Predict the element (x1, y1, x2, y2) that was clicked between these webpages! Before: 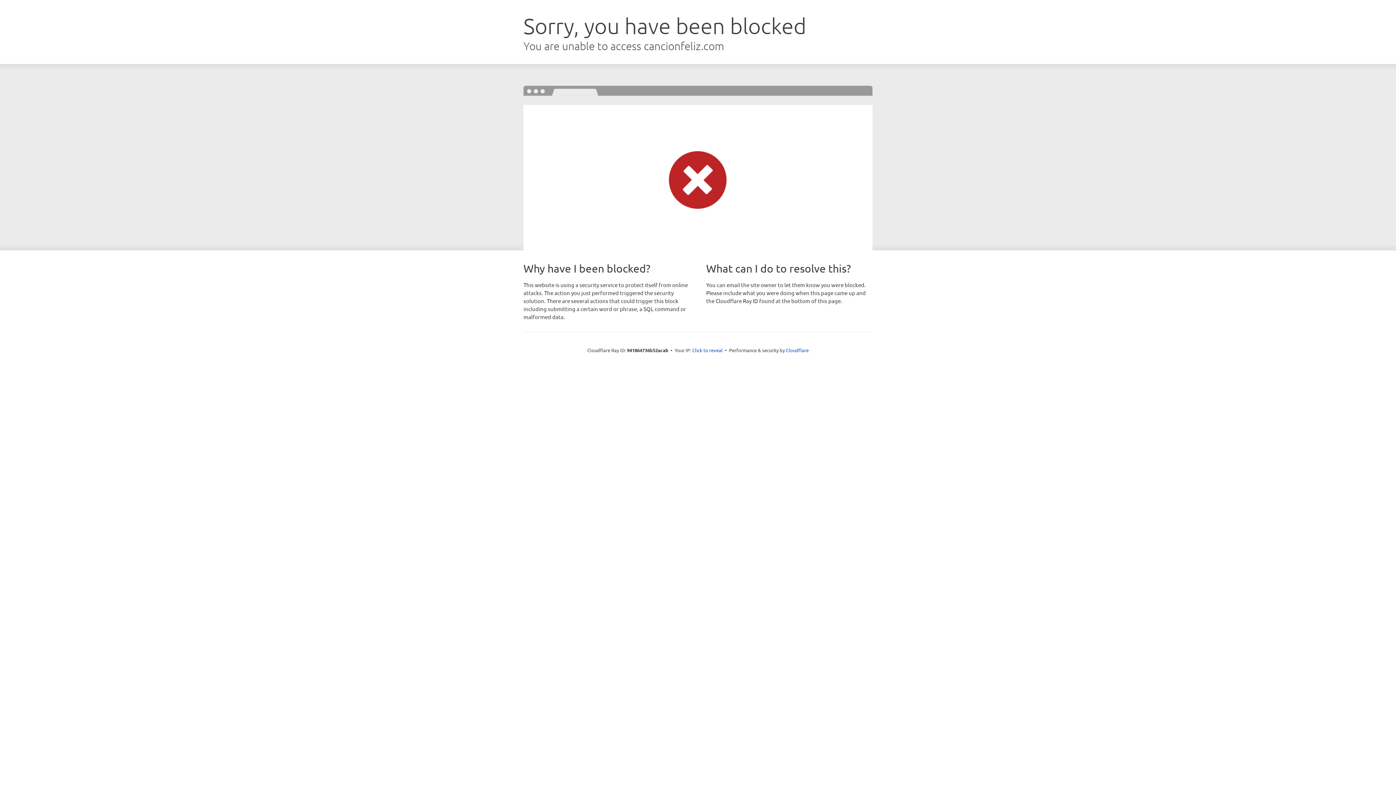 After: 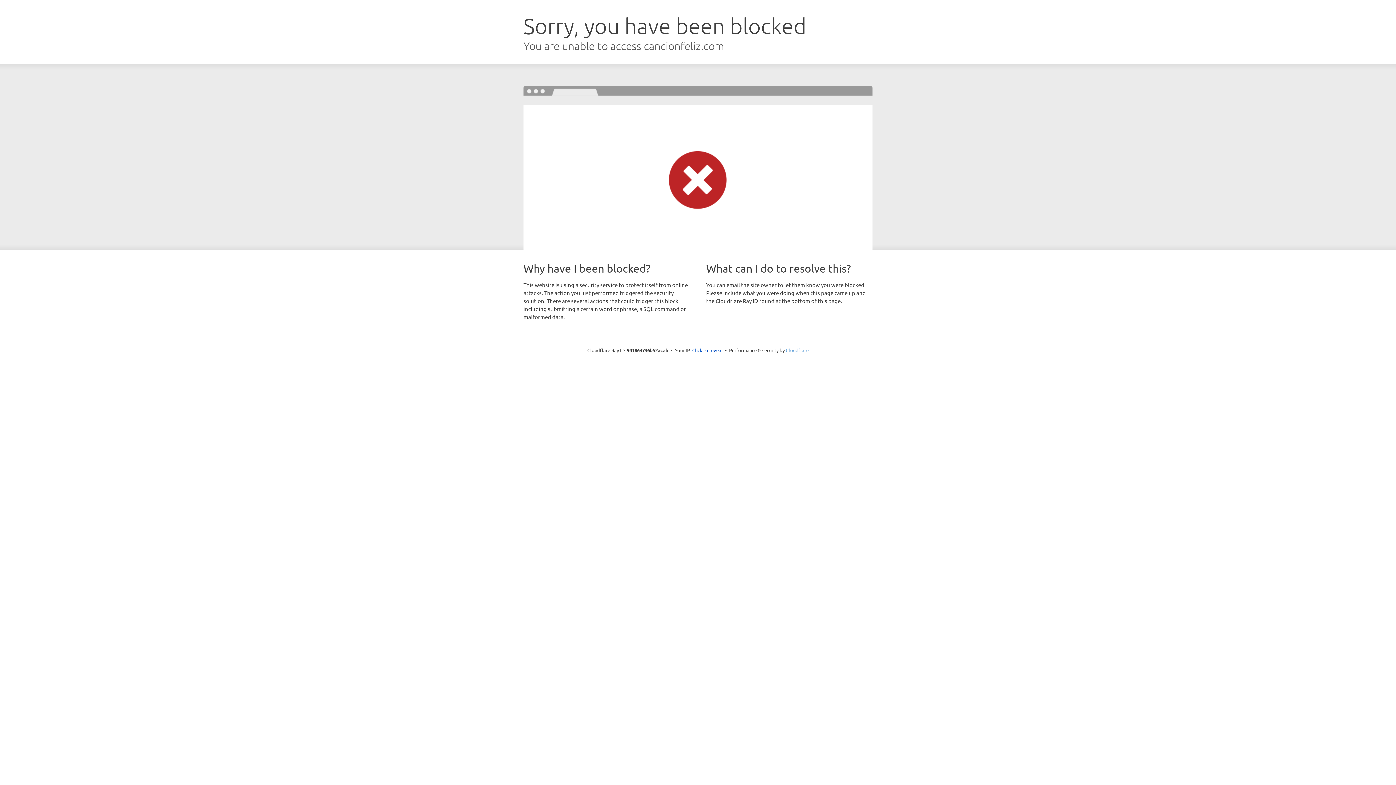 Action: label: Cloudflare bbox: (786, 347, 808, 353)